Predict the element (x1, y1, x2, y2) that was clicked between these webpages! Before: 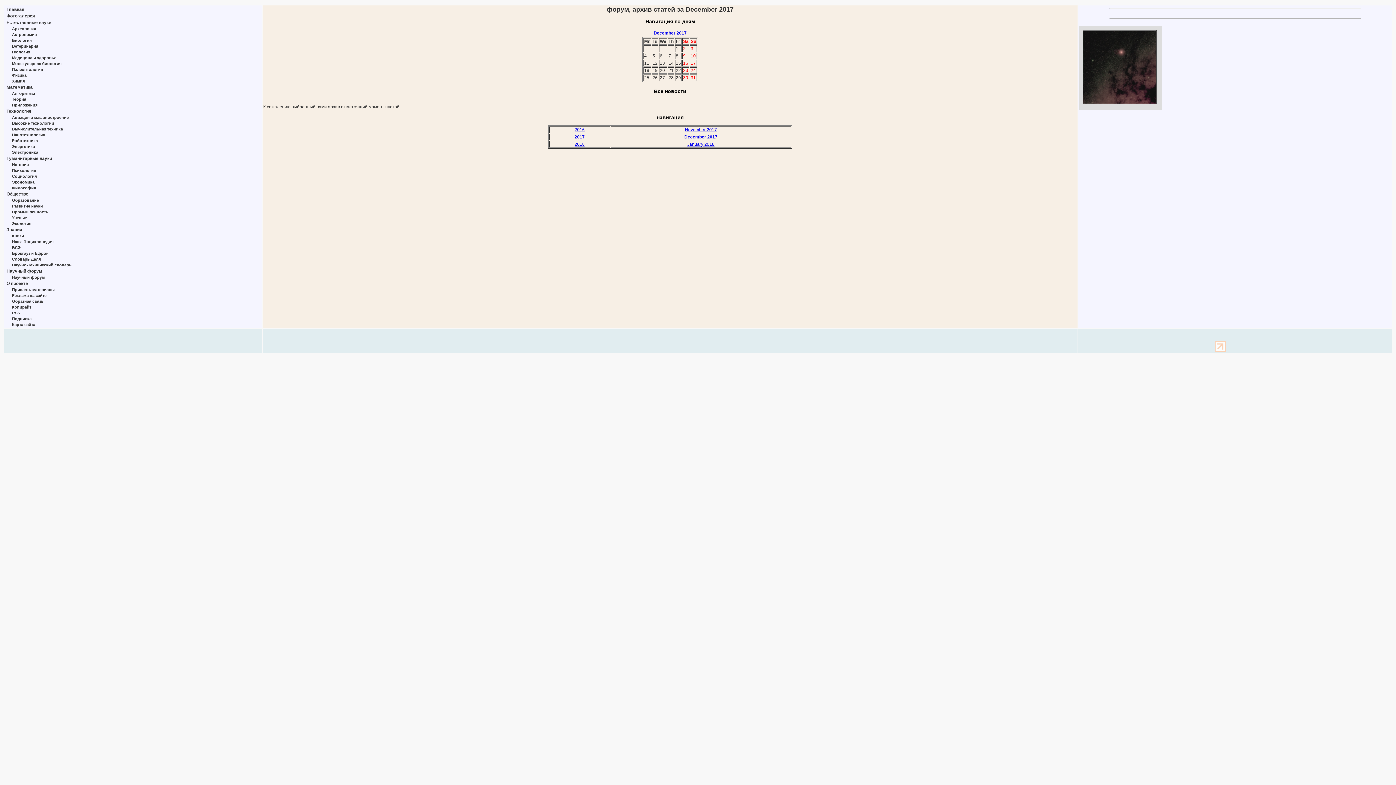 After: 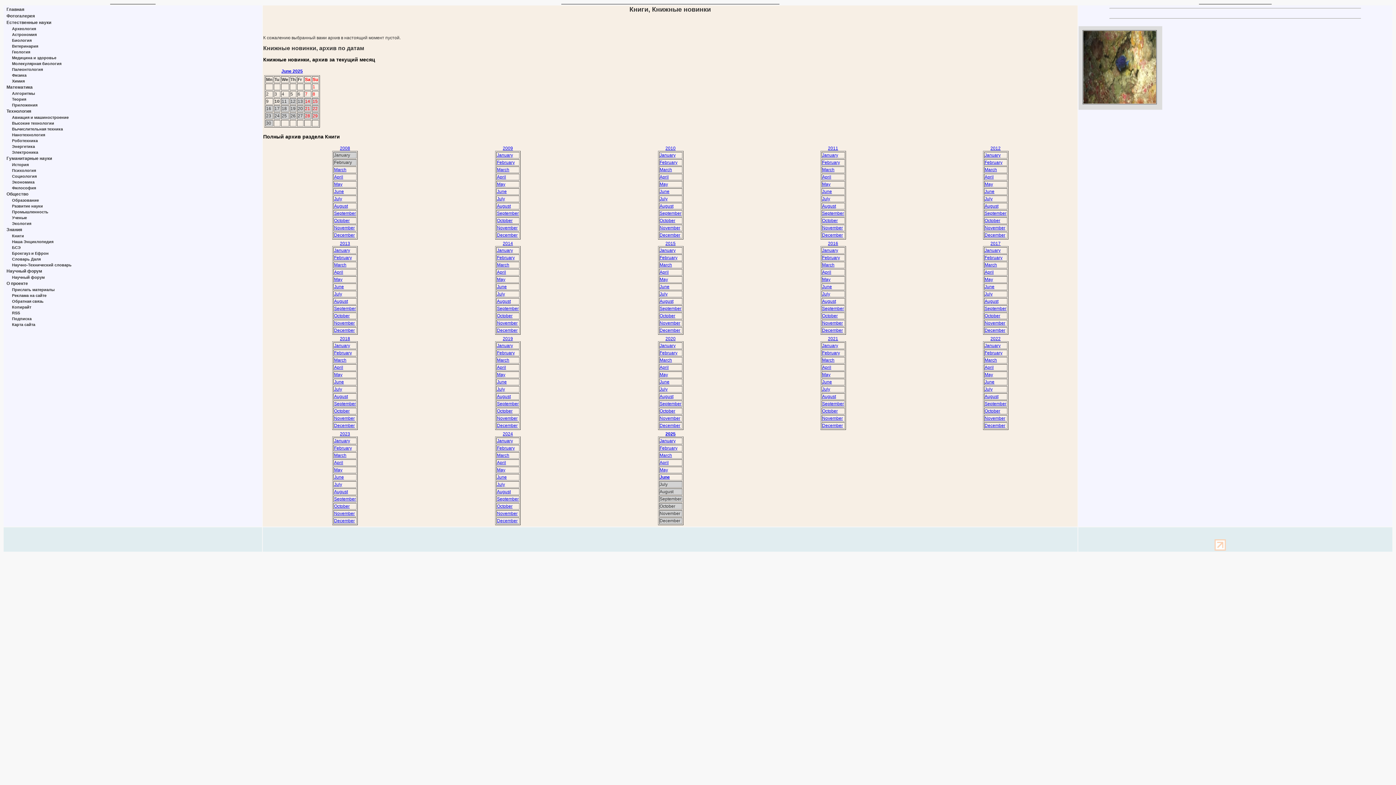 Action: bbox: (12, 233, 24, 238) label: Книги